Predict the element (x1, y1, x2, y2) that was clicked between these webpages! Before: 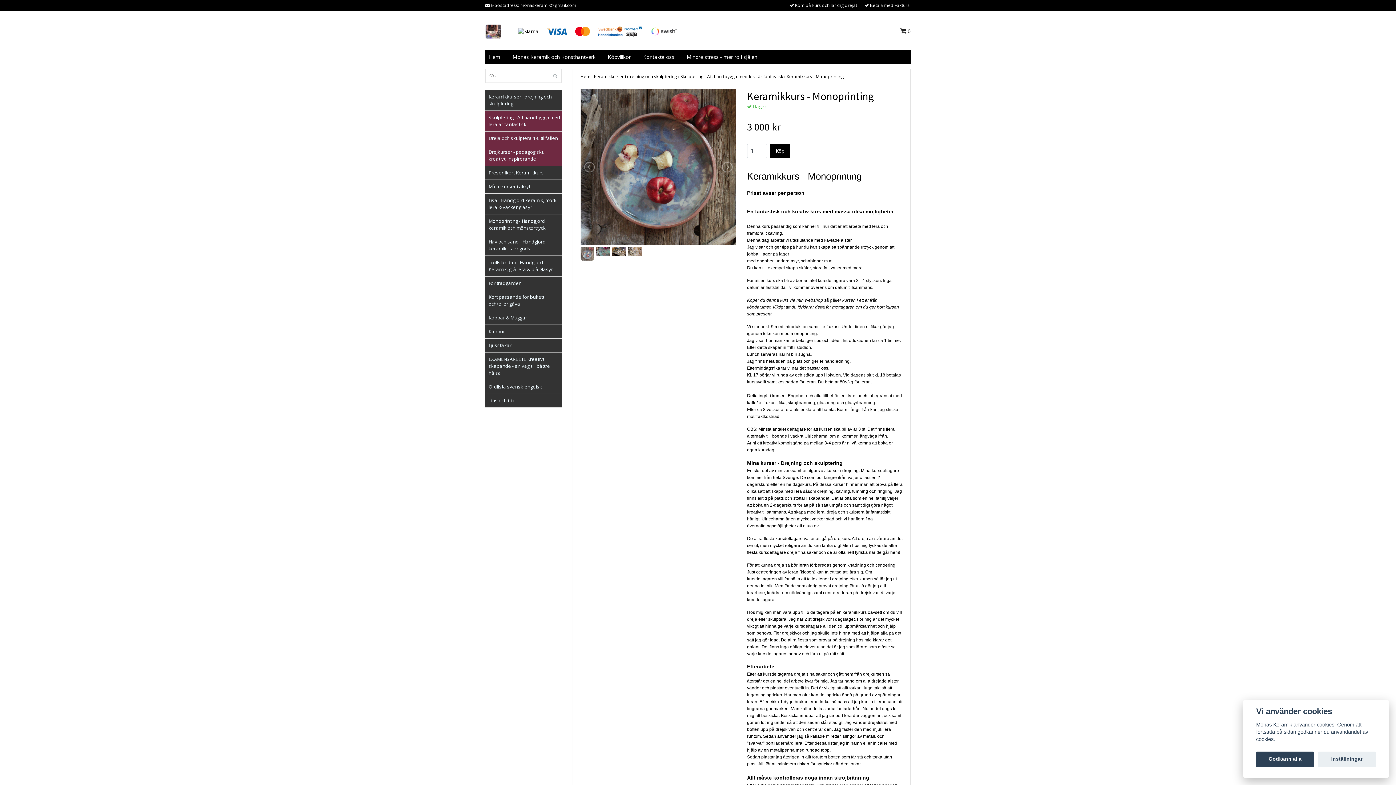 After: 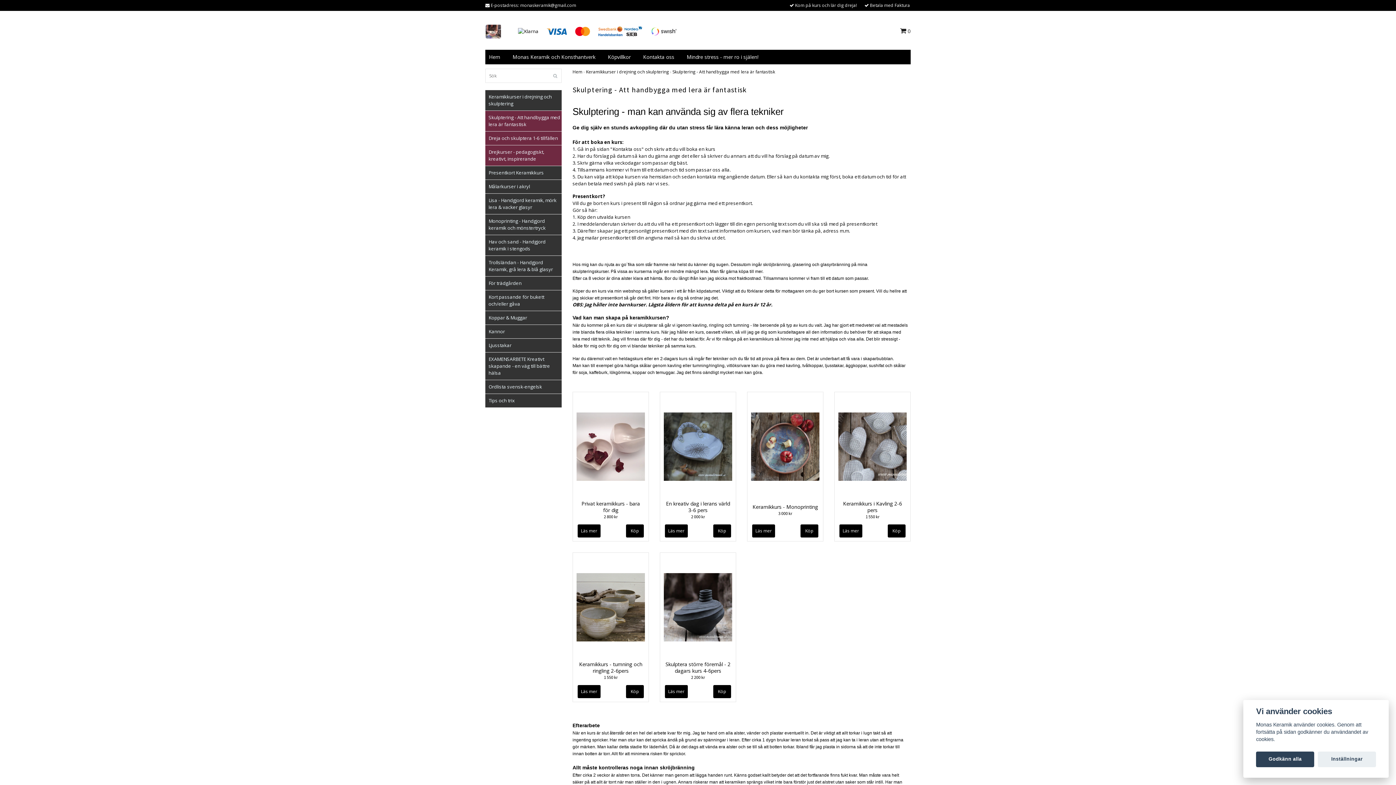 Action: bbox: (488, 110, 561, 131) label: Skulptering - Att handbygga med lera är fantastisk